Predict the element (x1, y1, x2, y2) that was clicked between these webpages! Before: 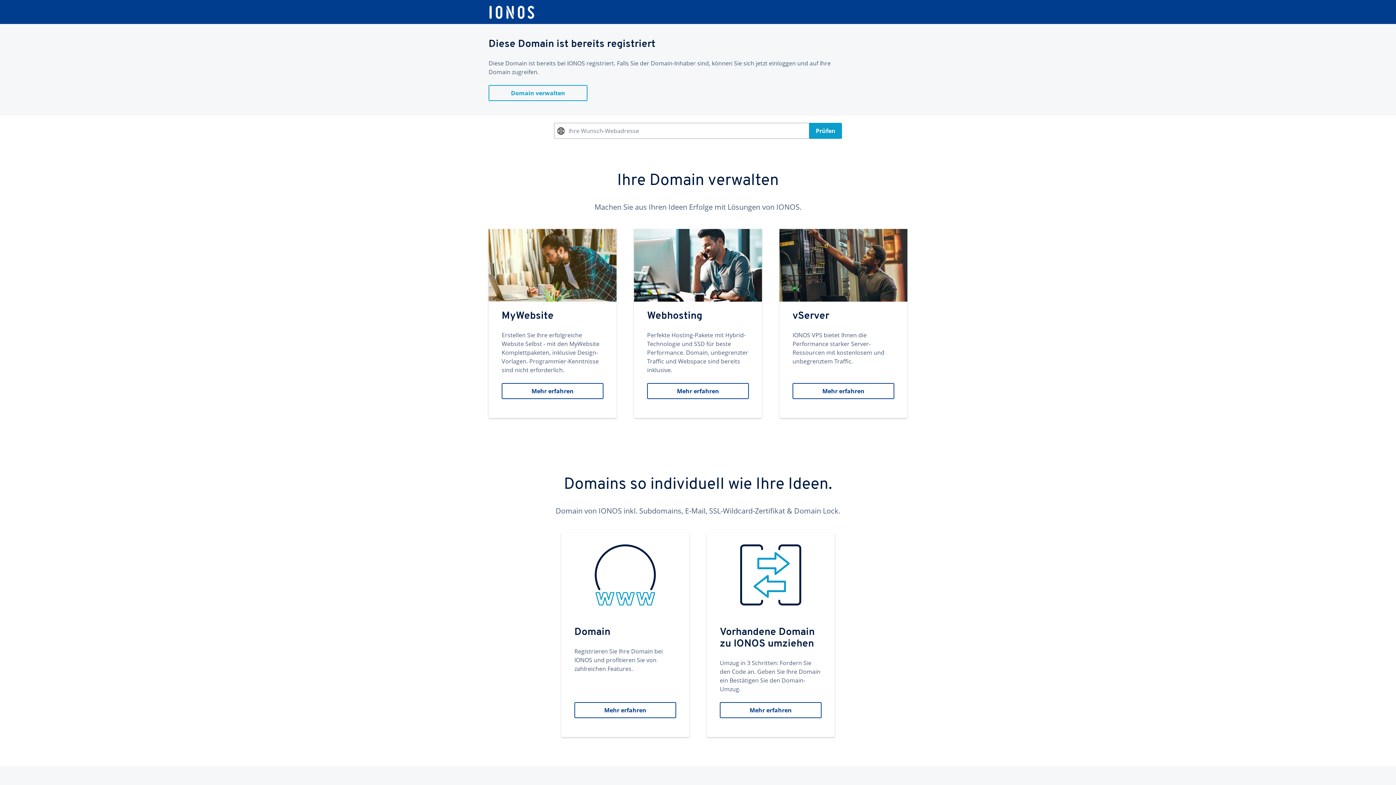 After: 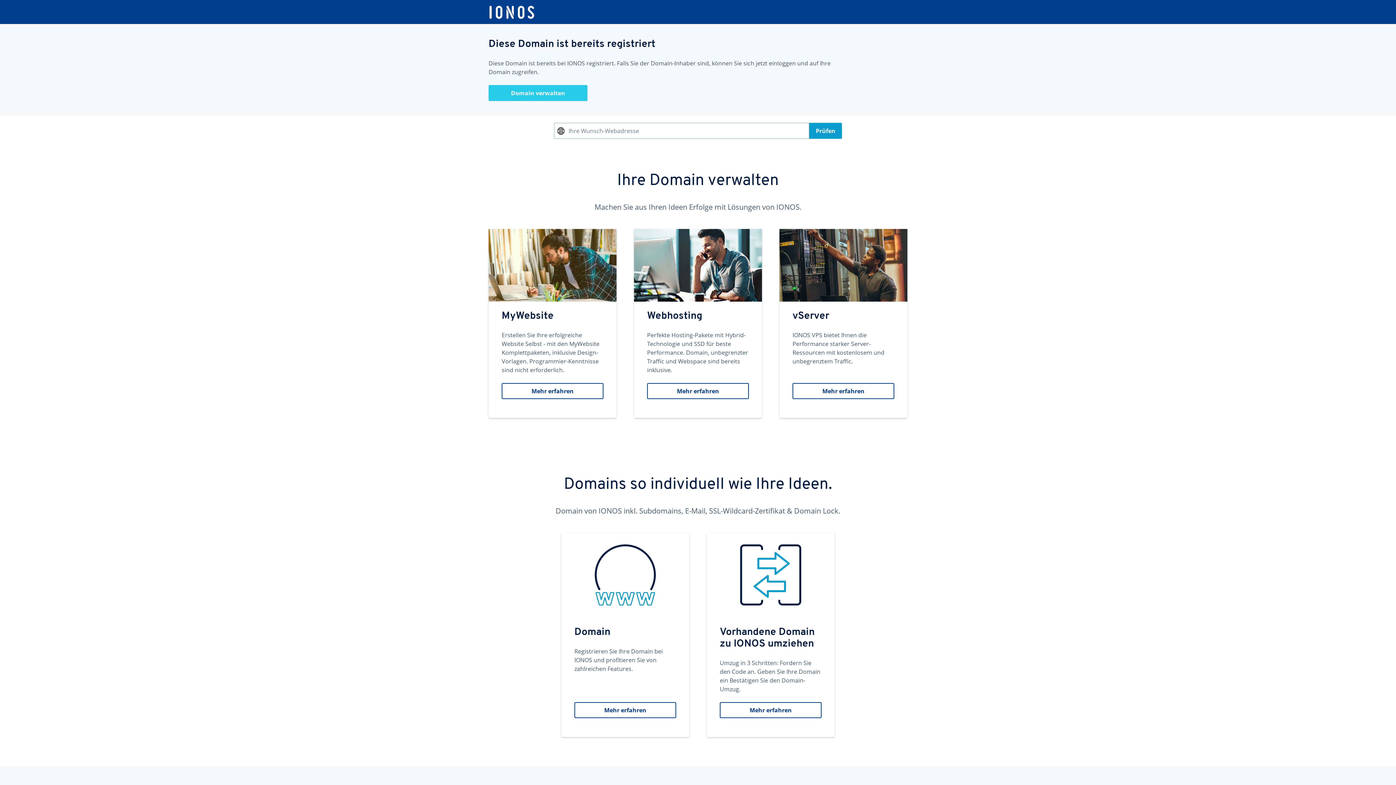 Action: label: Domain verwalten bbox: (488, 85, 587, 101)